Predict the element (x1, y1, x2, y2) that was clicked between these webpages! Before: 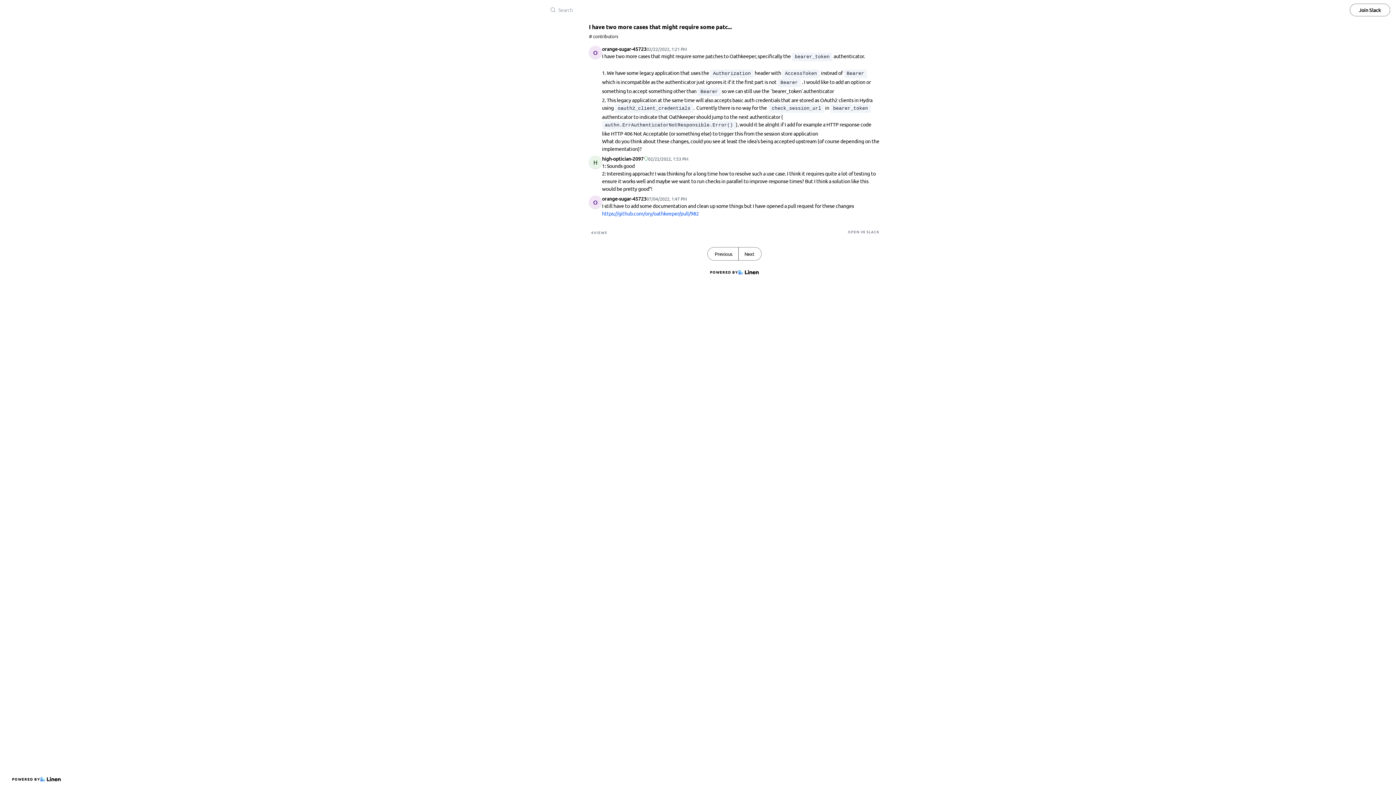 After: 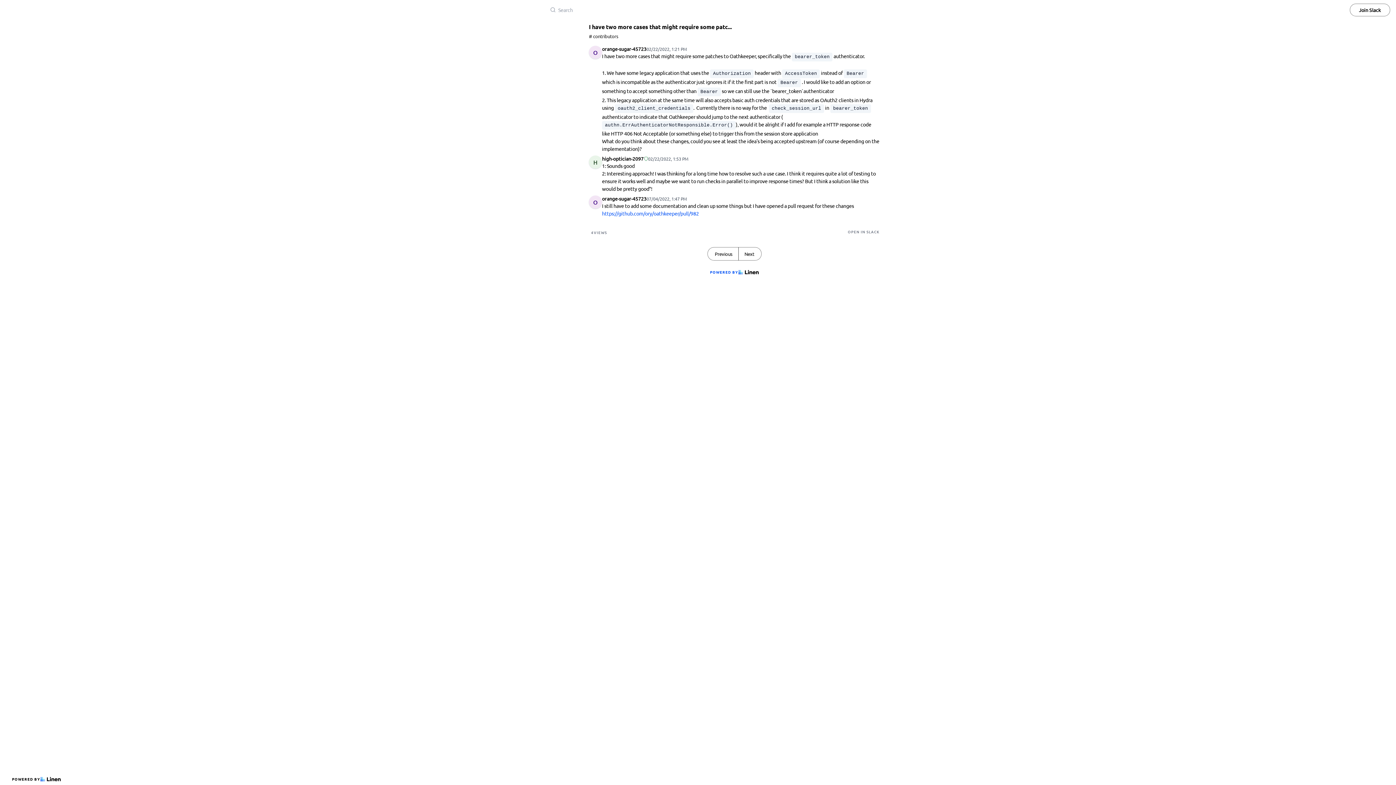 Action: label: POWERED BY bbox: (707, 266, 761, 278)